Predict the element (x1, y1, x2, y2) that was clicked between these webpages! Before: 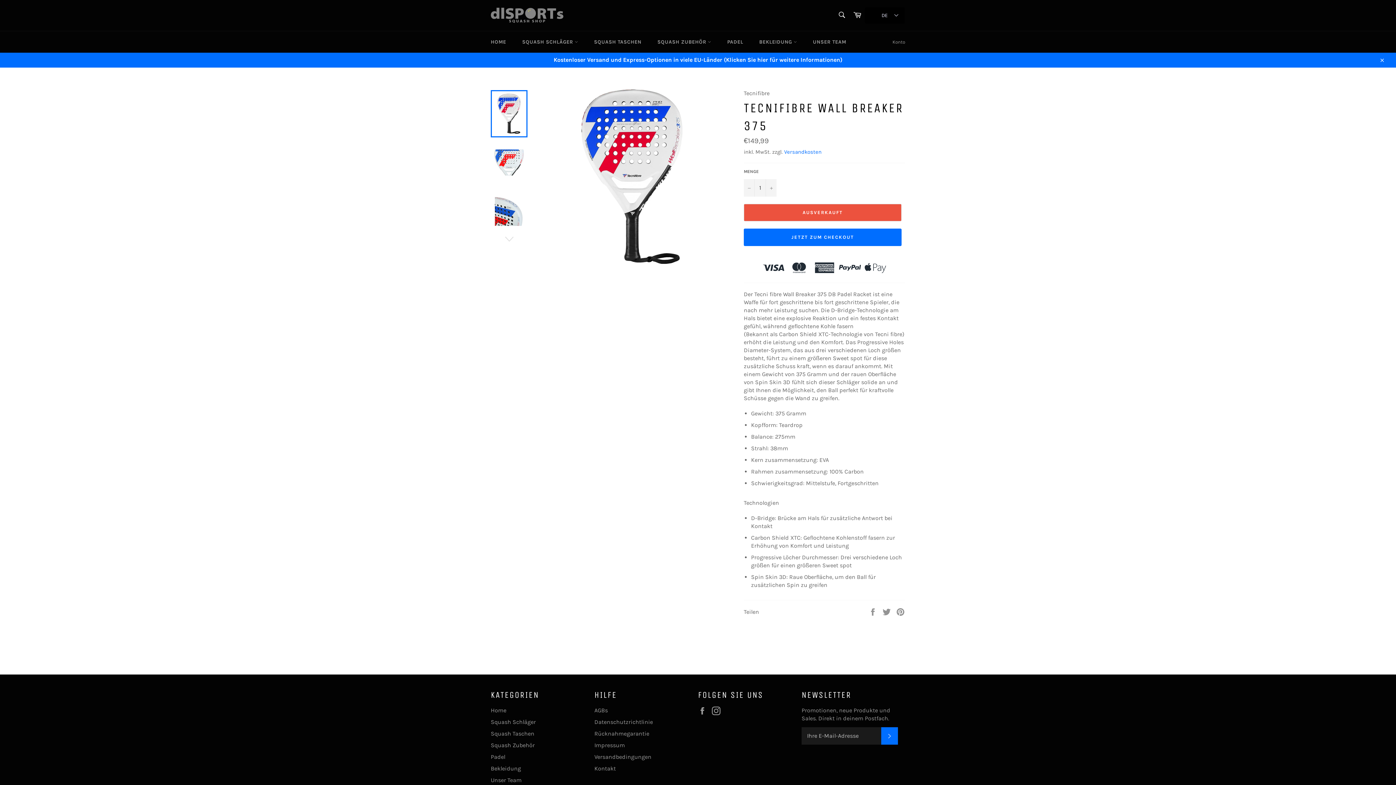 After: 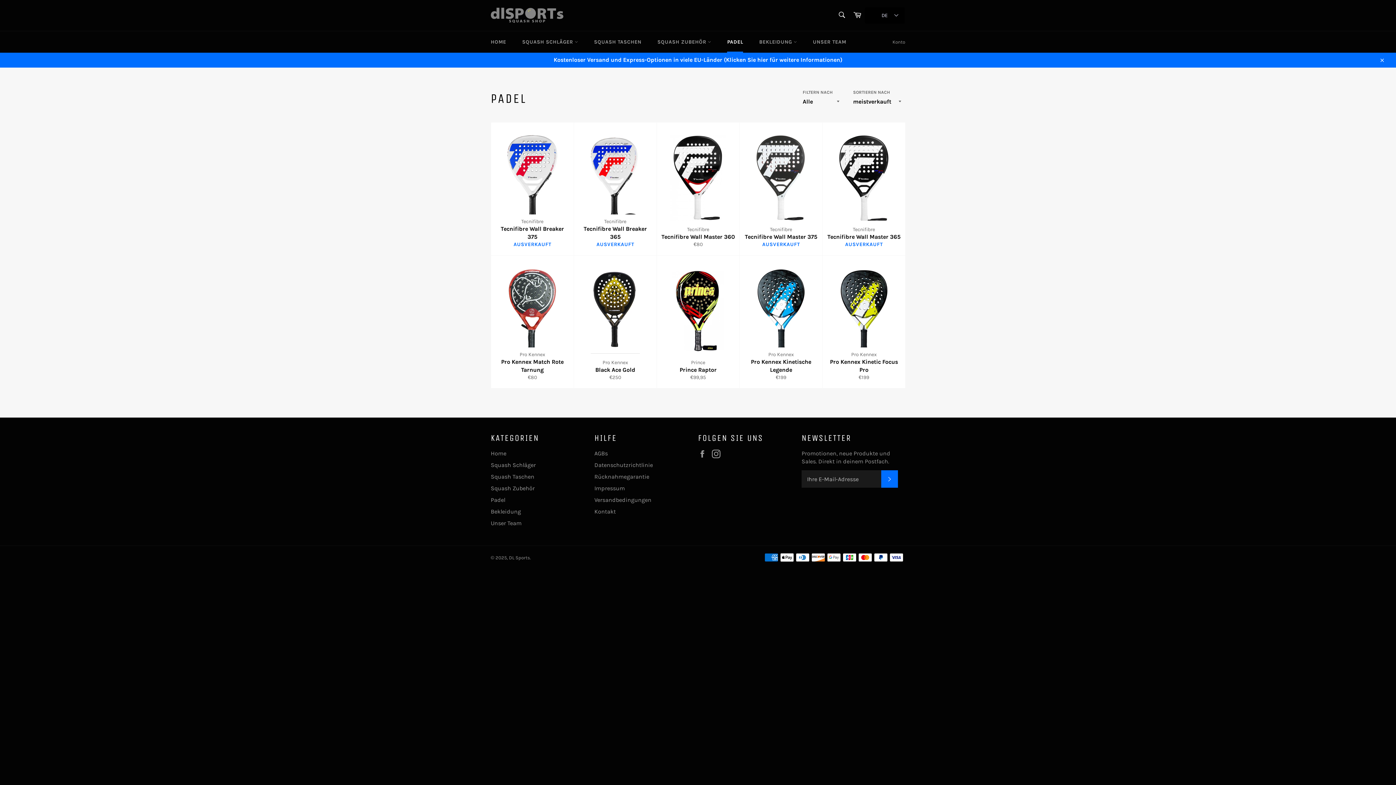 Action: label: Padel bbox: (490, 733, 505, 740)